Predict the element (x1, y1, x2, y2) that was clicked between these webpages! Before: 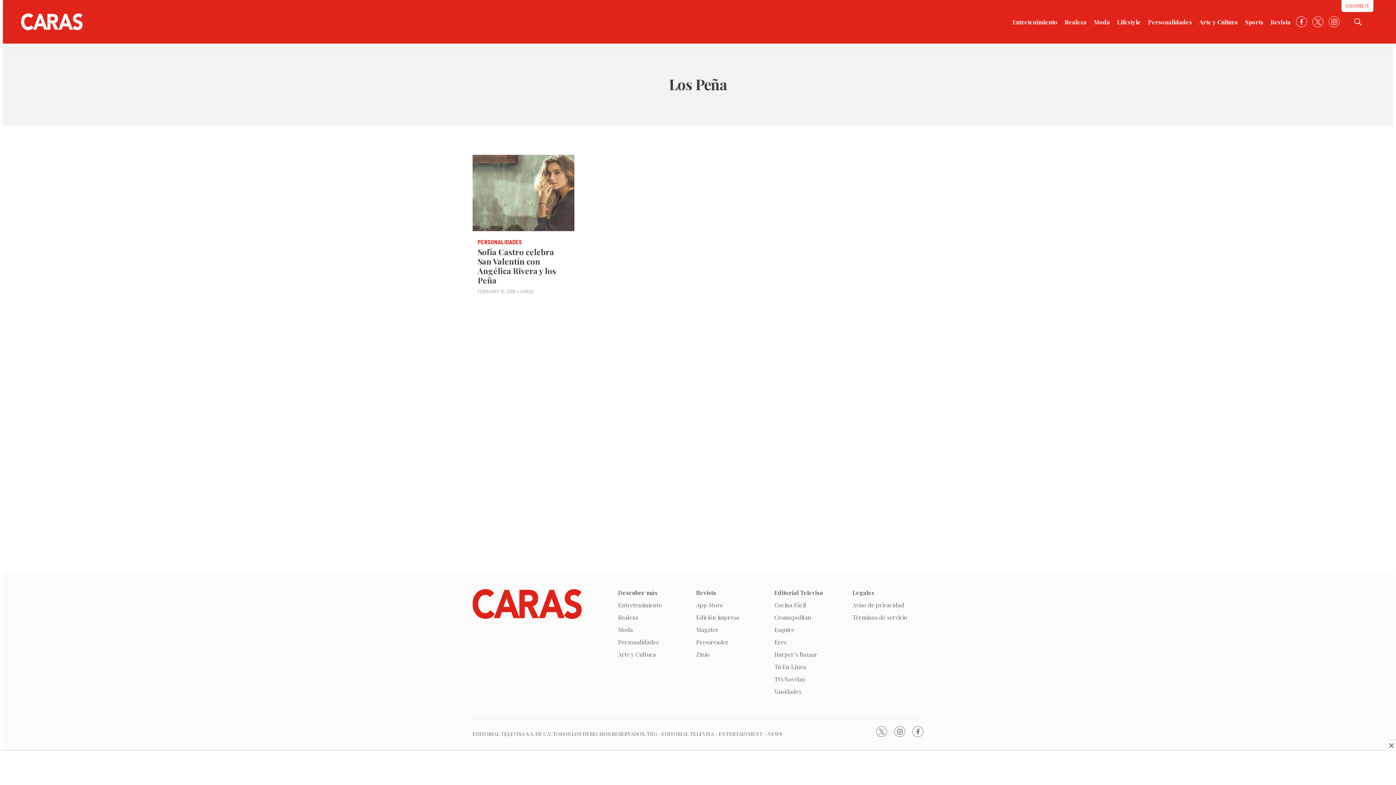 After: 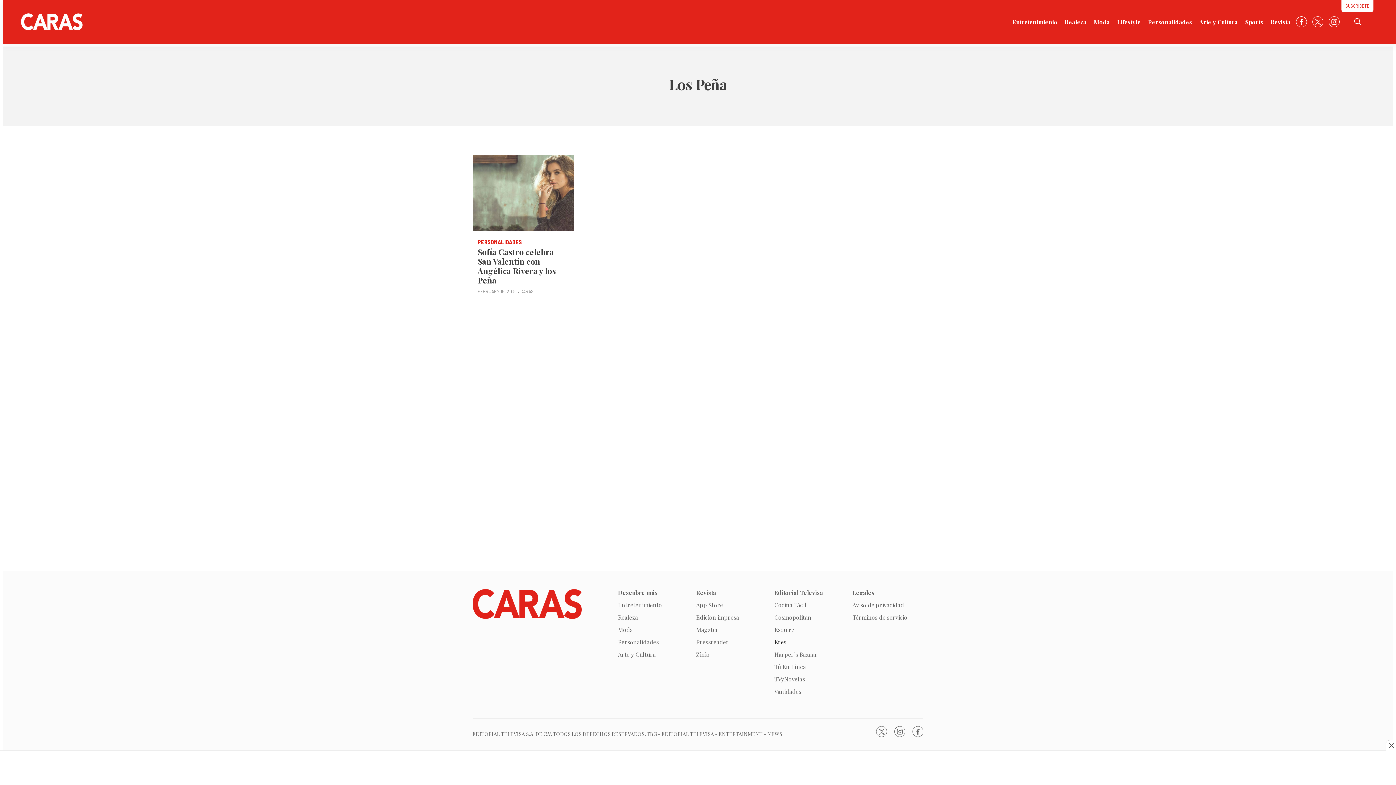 Action: bbox: (774, 638, 817, 645) label: Eres